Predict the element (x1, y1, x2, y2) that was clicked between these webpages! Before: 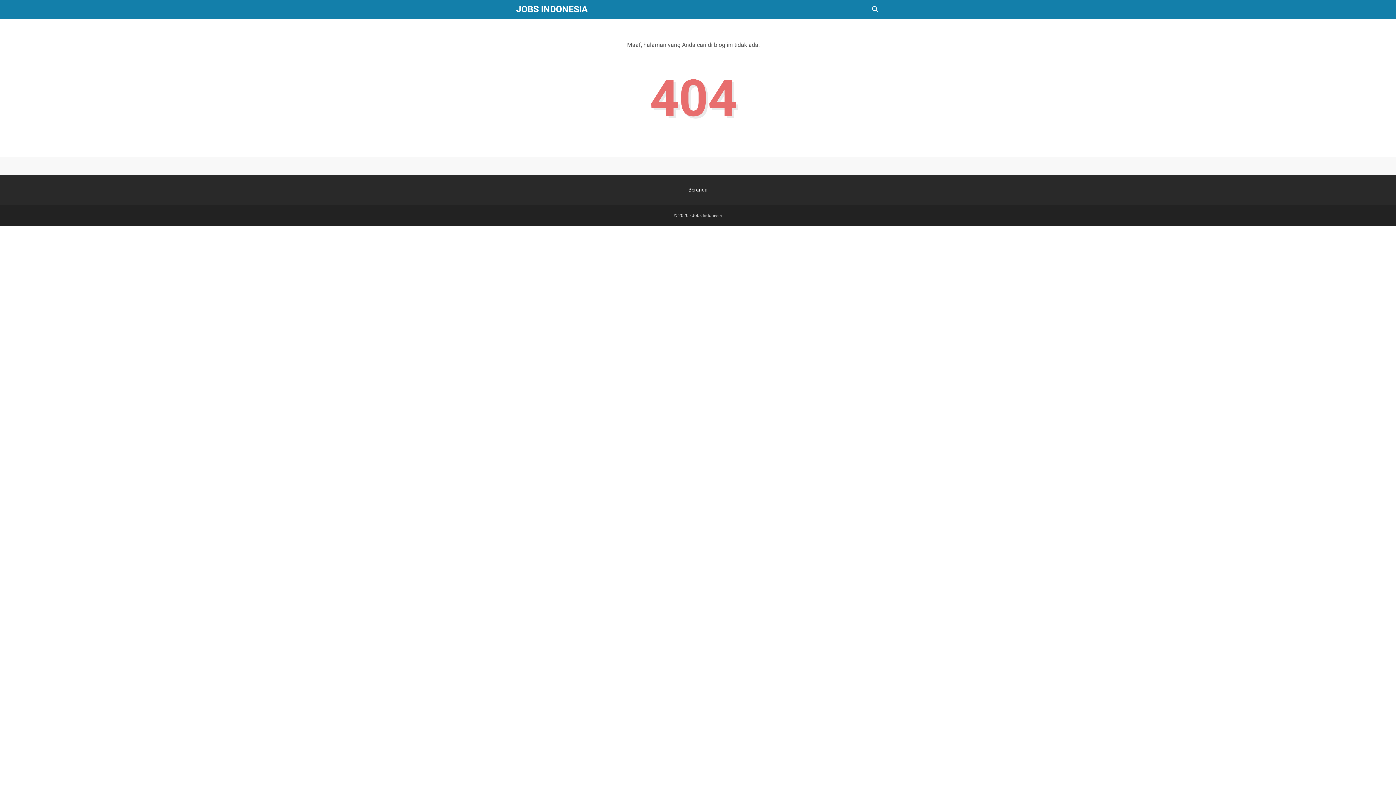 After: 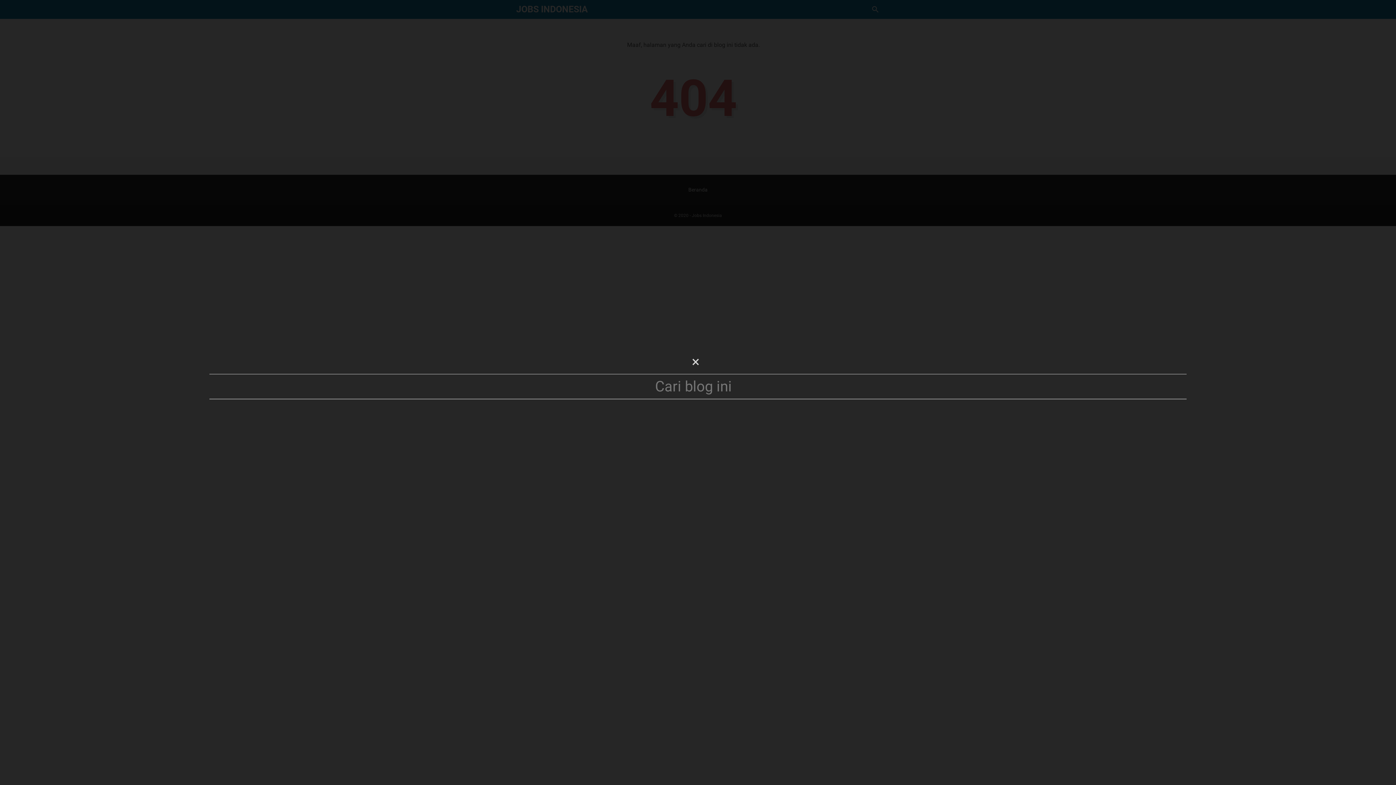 Action: label: Cari blog ini bbox: (871, 5, 880, 13)